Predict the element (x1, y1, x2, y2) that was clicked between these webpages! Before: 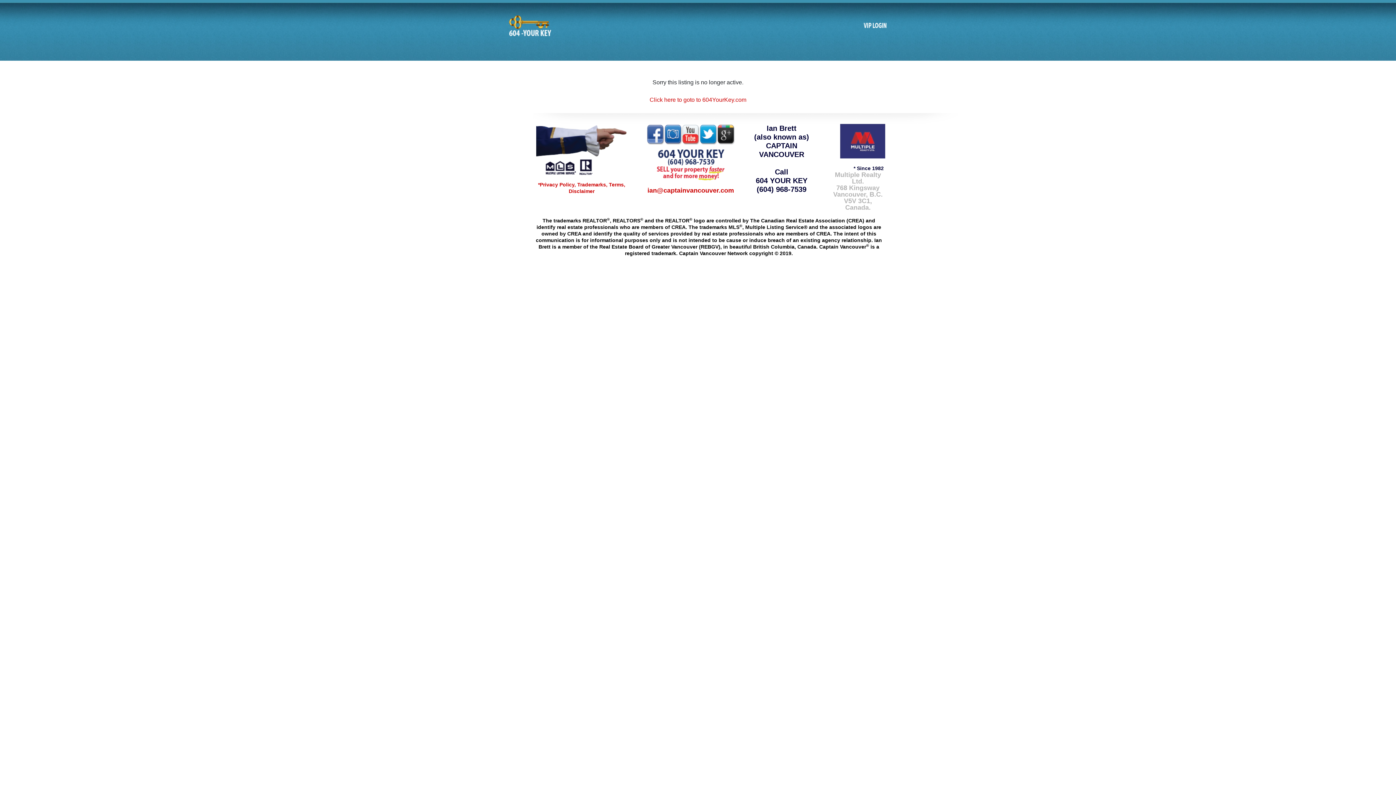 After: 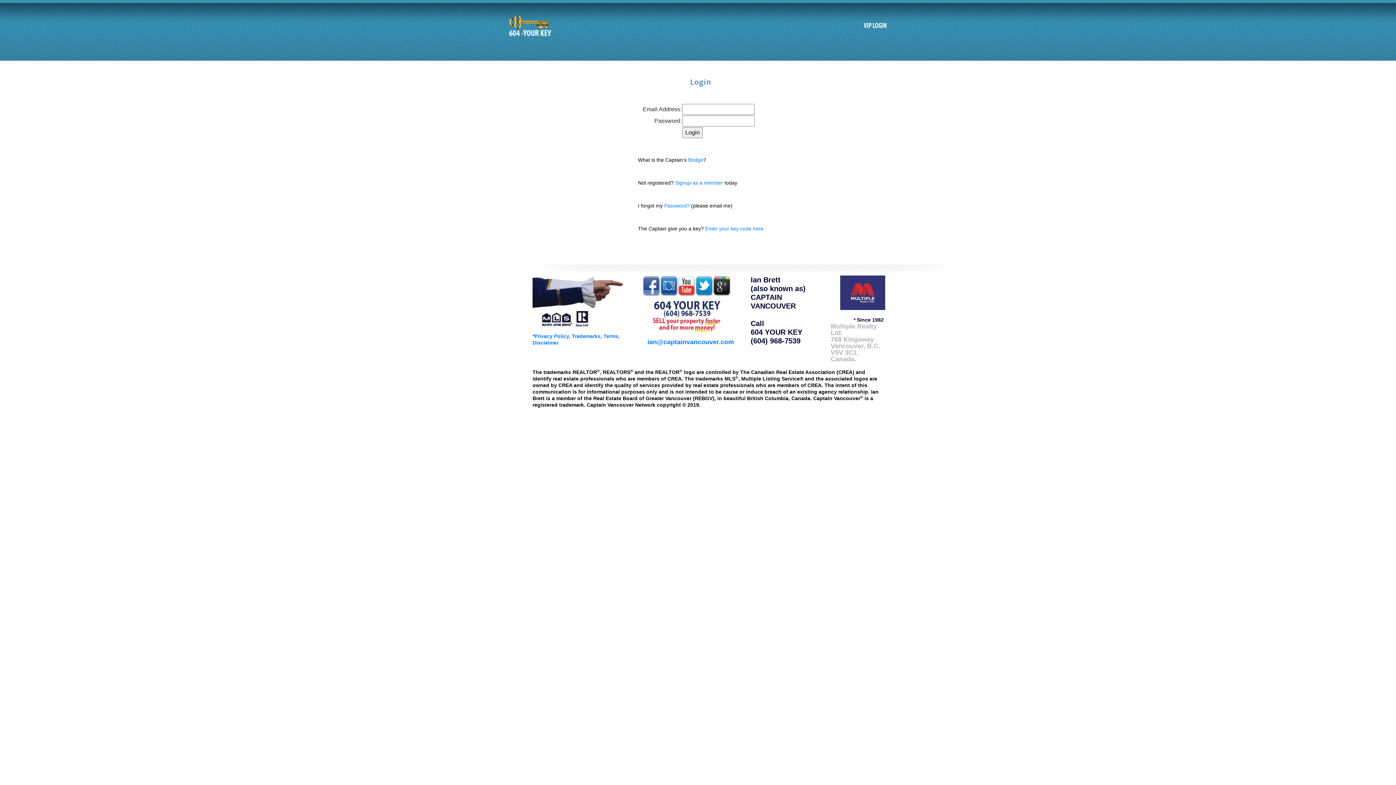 Action: bbox: (864, 22, 887, 29)